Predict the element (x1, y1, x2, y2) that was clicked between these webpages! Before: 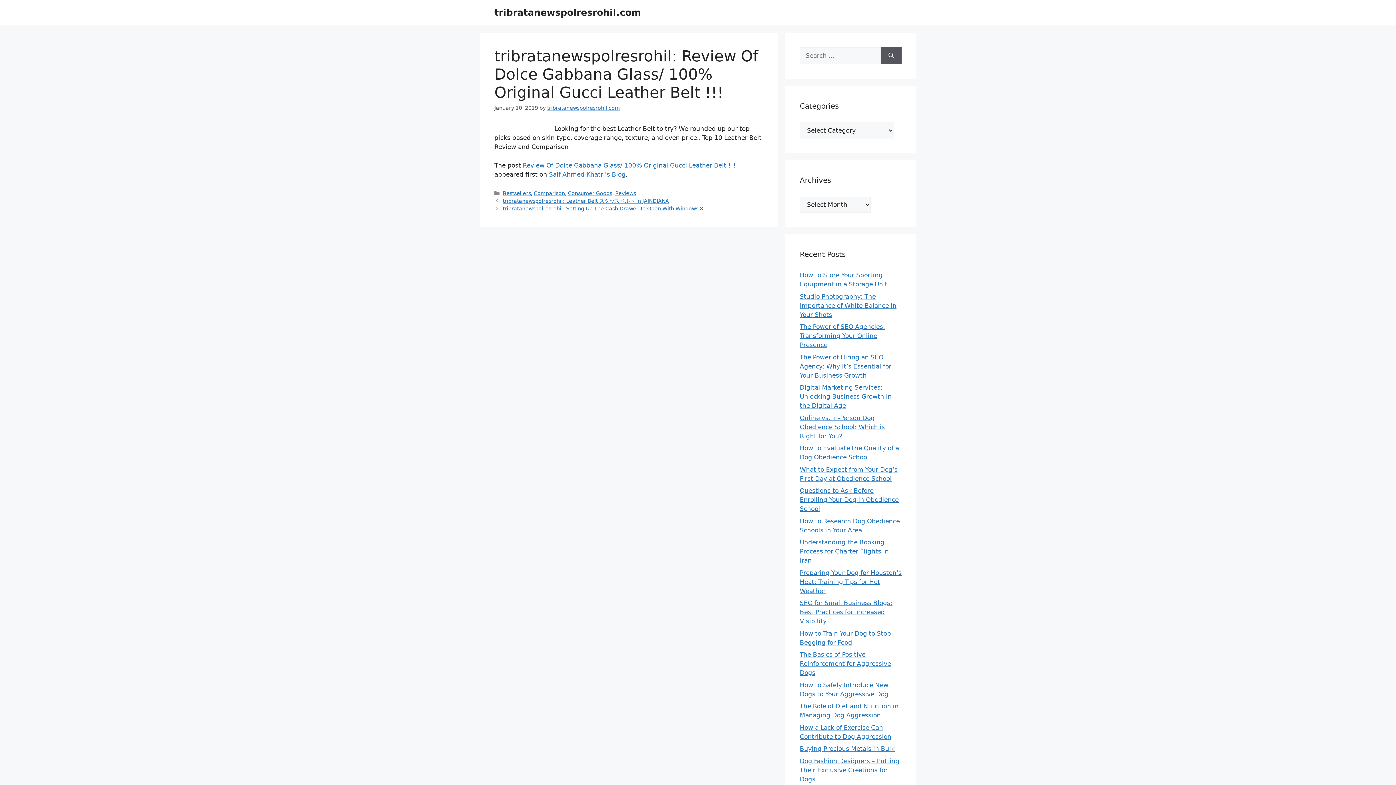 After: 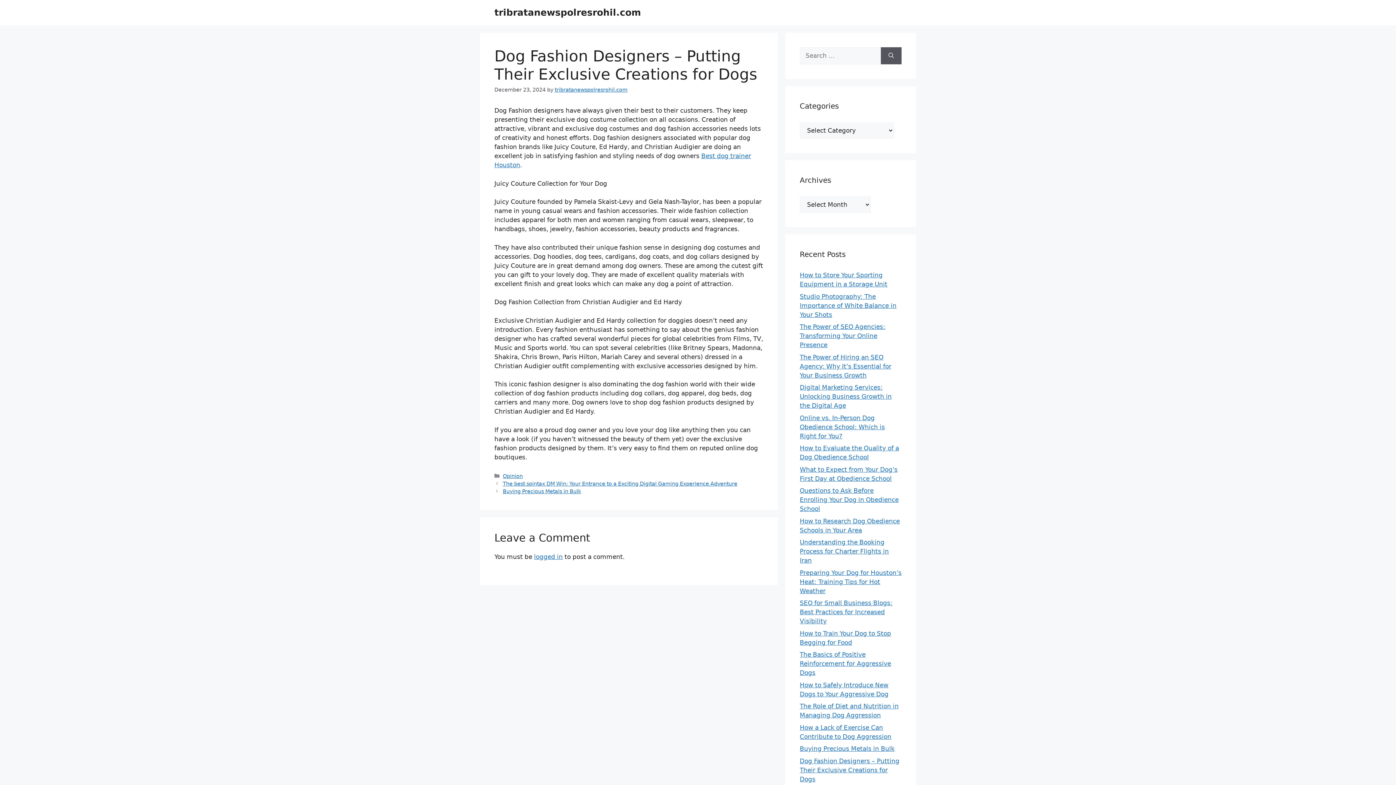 Action: bbox: (800, 757, 899, 783) label: Dog Fashion Designers – Putting Their Exclusive Creations for Dogs